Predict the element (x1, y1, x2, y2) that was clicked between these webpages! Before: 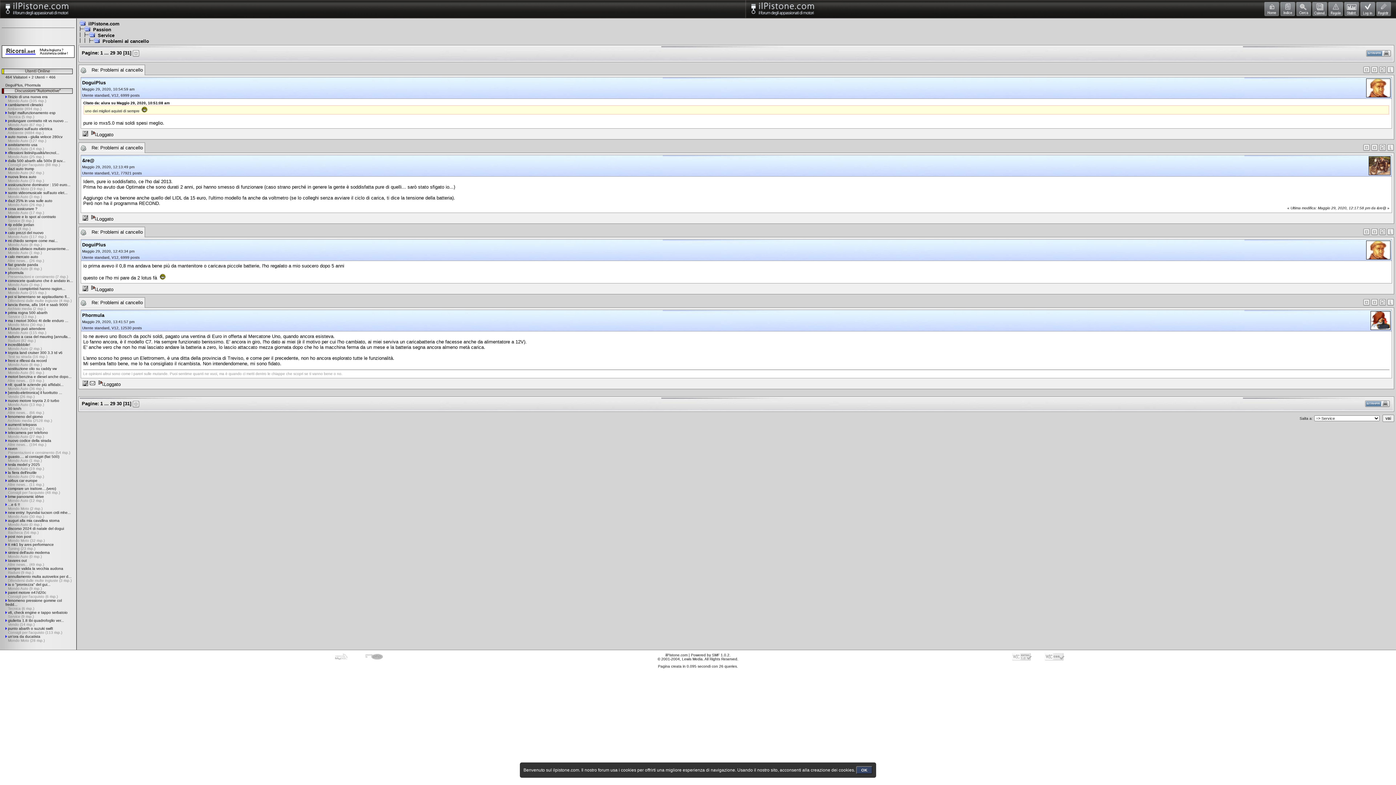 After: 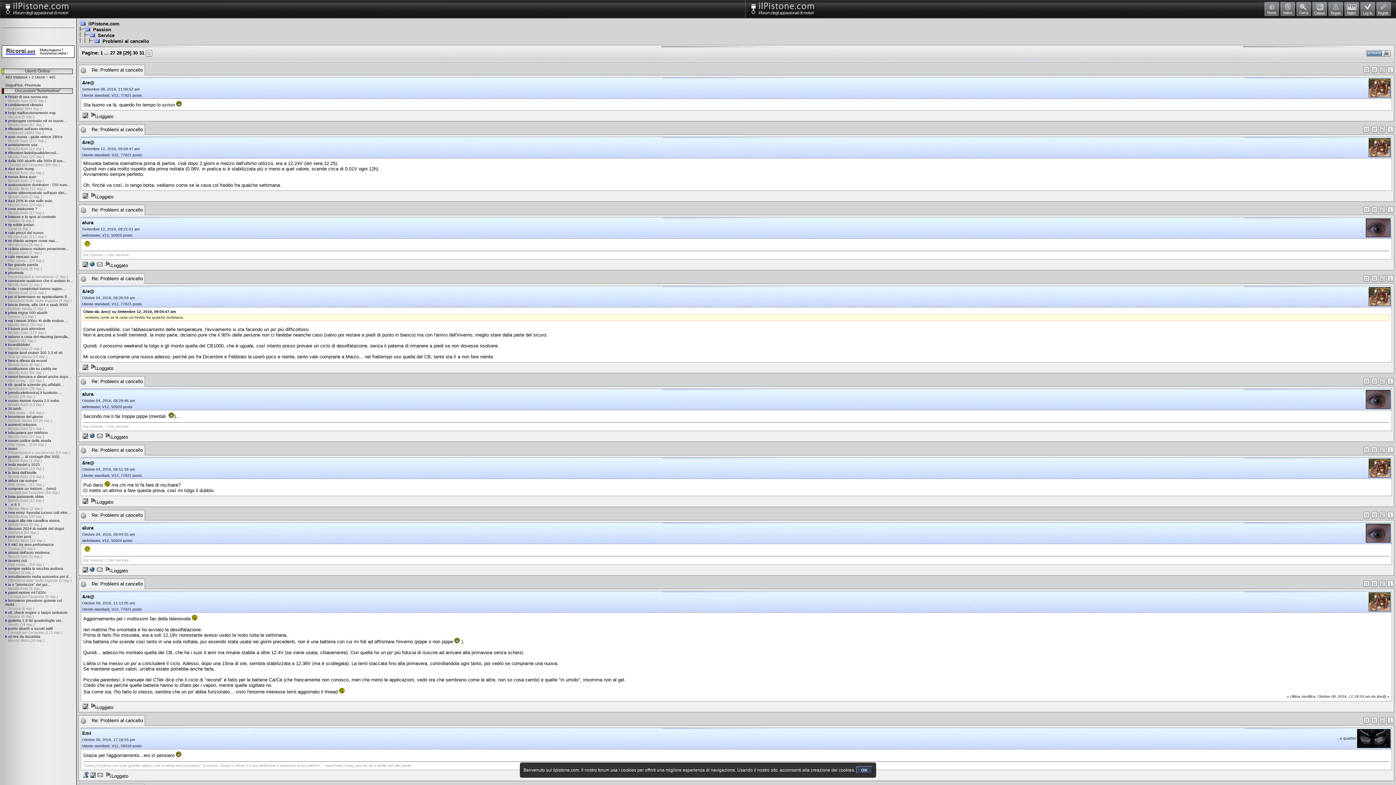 Action: bbox: (110, 50, 115, 55) label: 29